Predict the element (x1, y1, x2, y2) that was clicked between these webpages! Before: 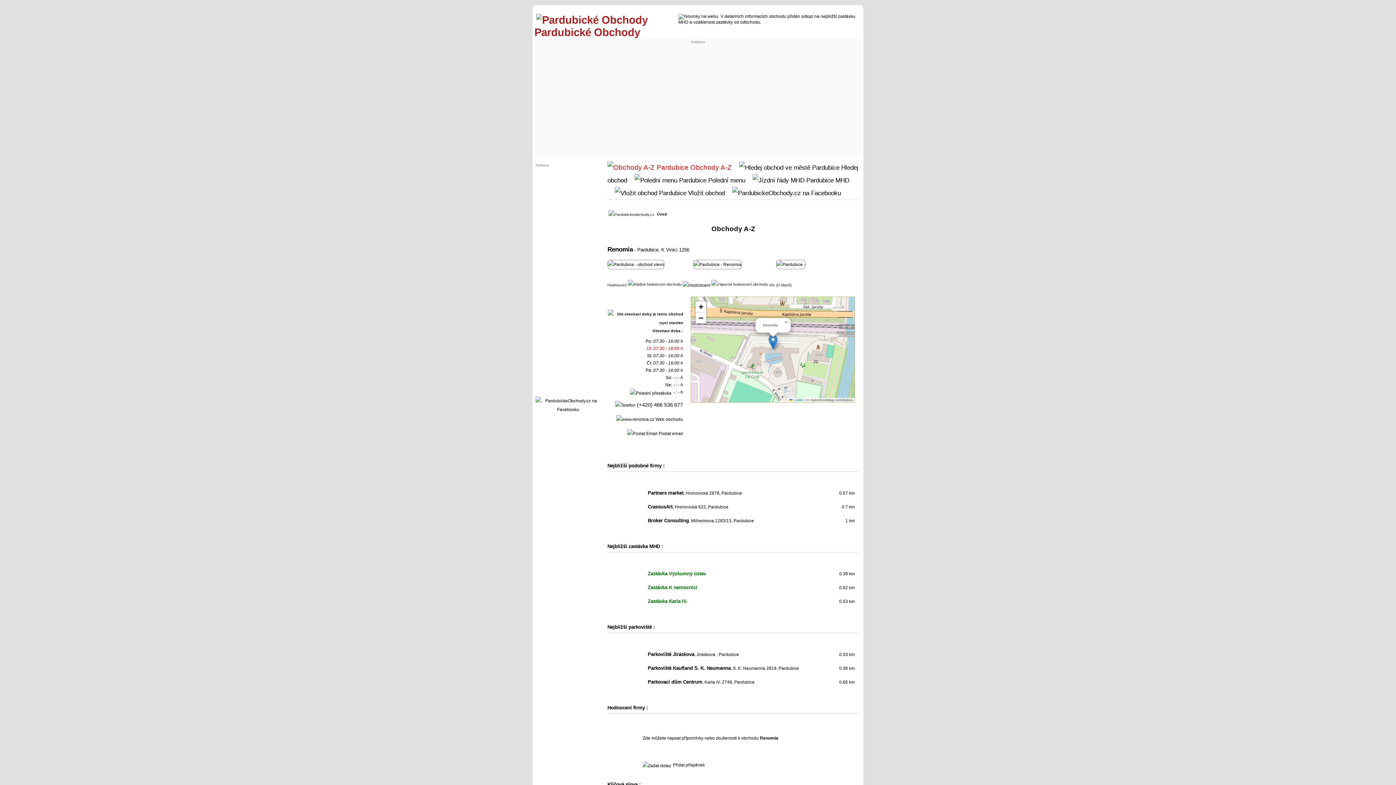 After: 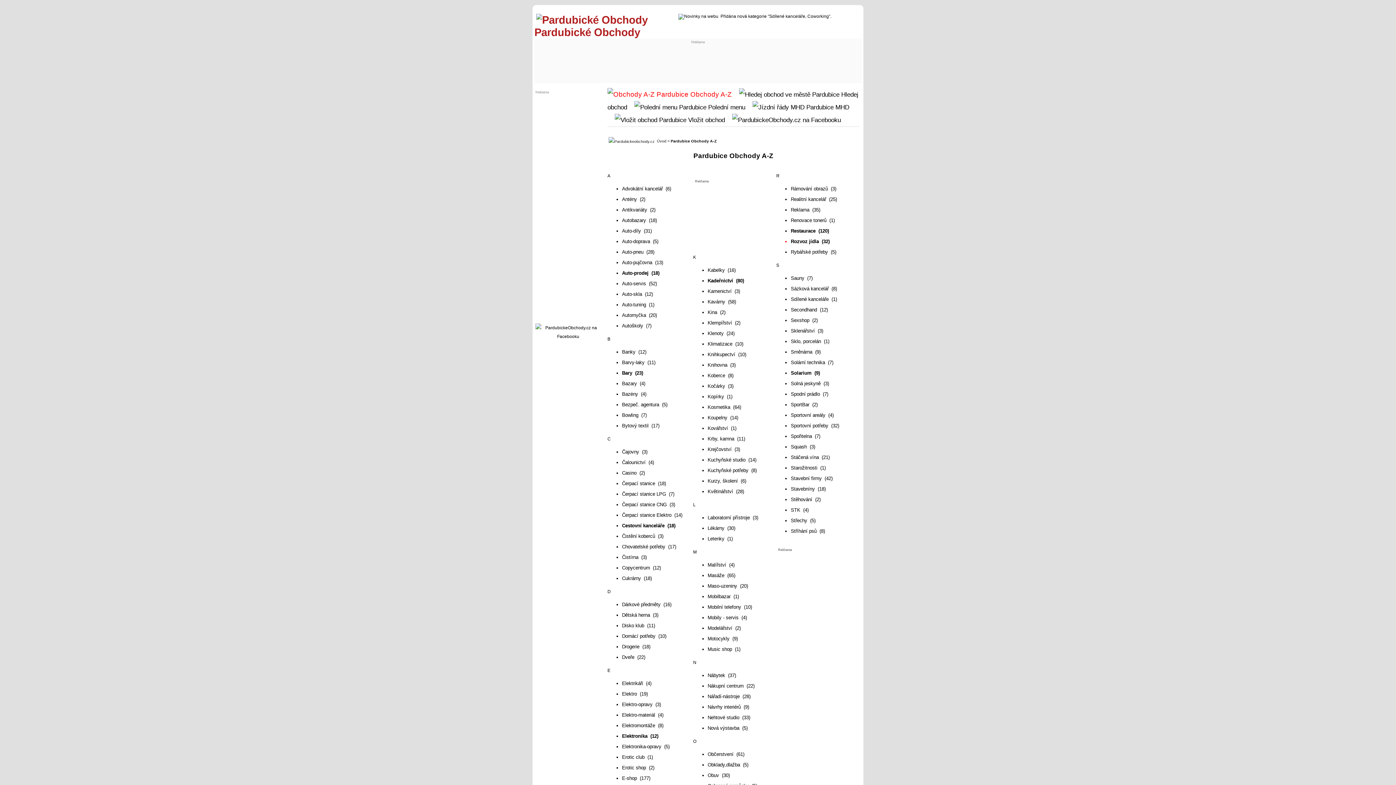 Action: label:  Obchody A-Z bbox: (607, 163, 732, 171)